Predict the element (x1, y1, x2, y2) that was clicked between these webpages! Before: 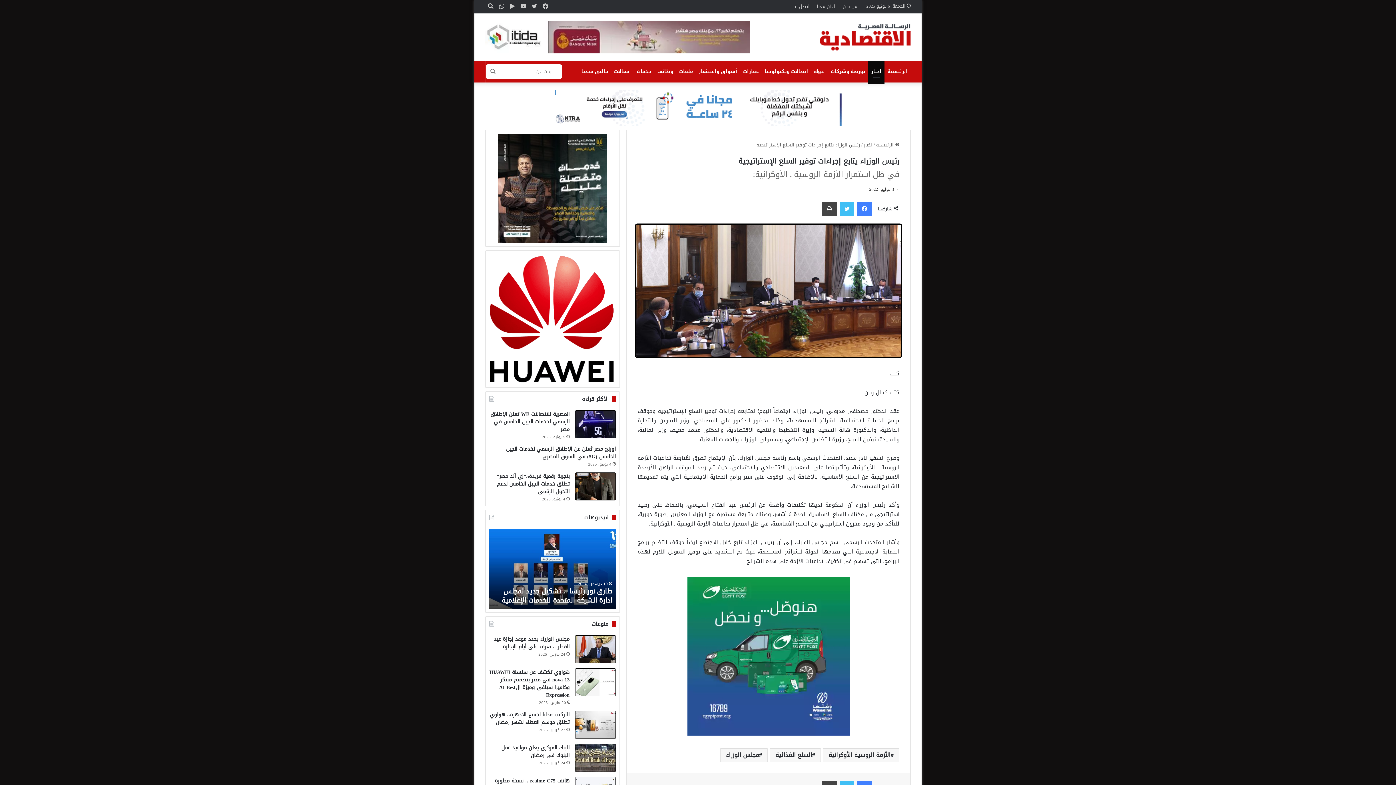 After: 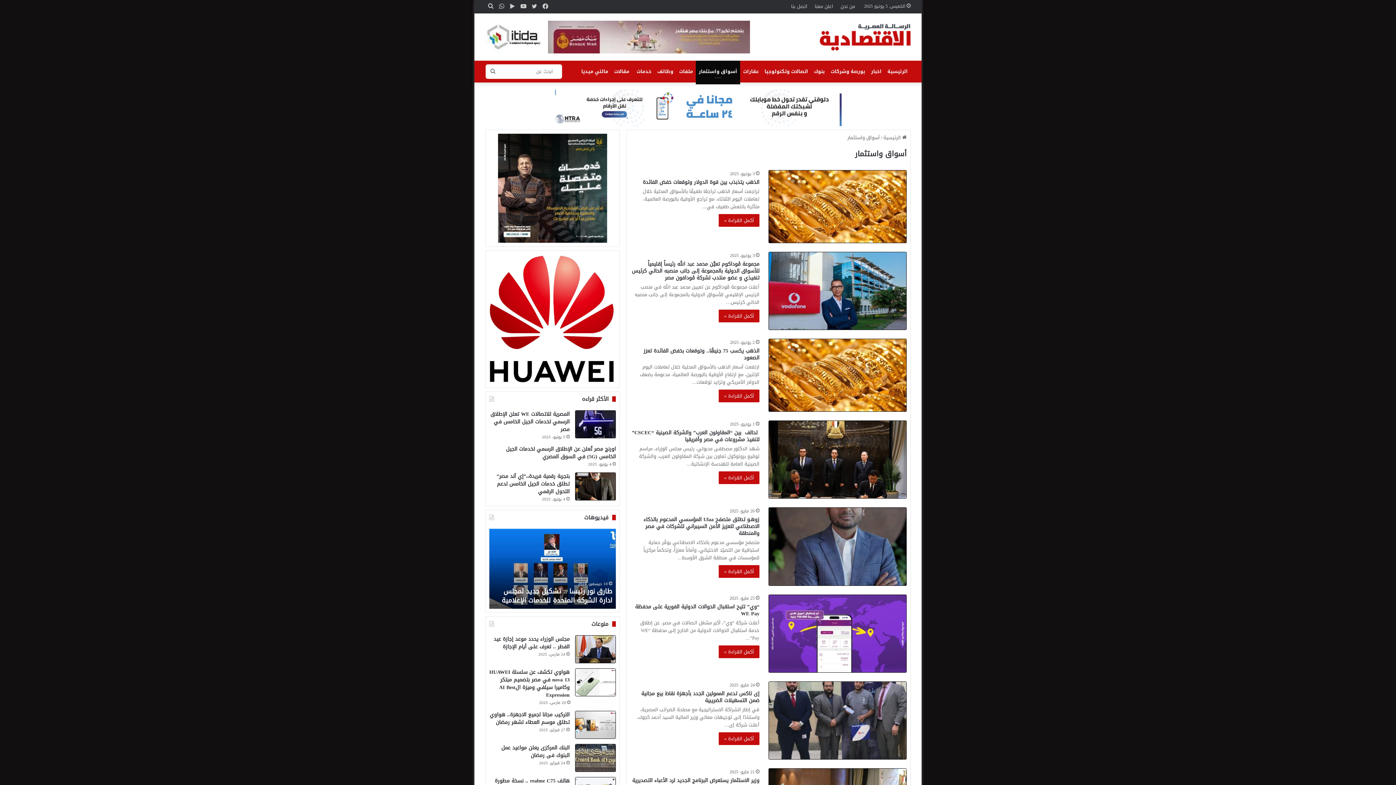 Action: label: أسواق واستثمار bbox: (696, 60, 740, 82)